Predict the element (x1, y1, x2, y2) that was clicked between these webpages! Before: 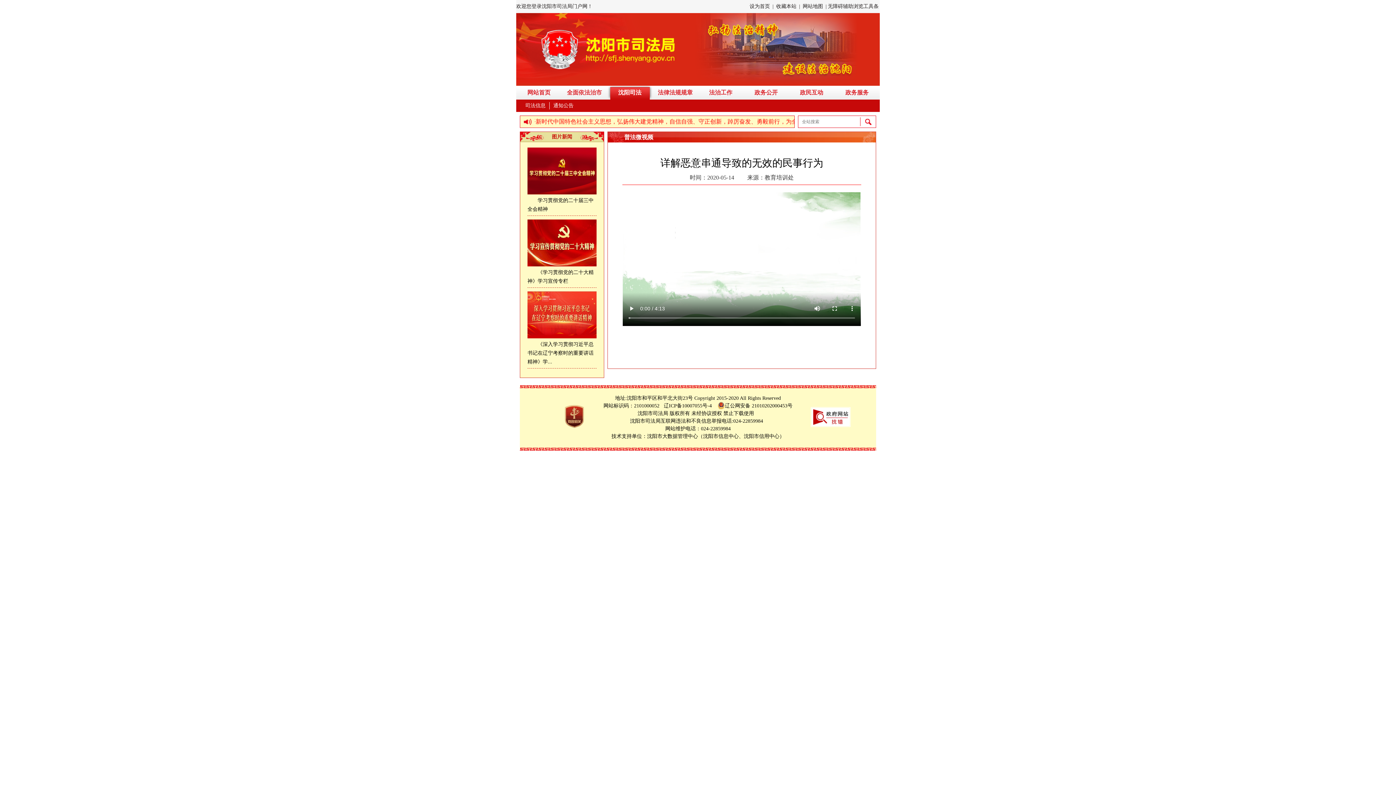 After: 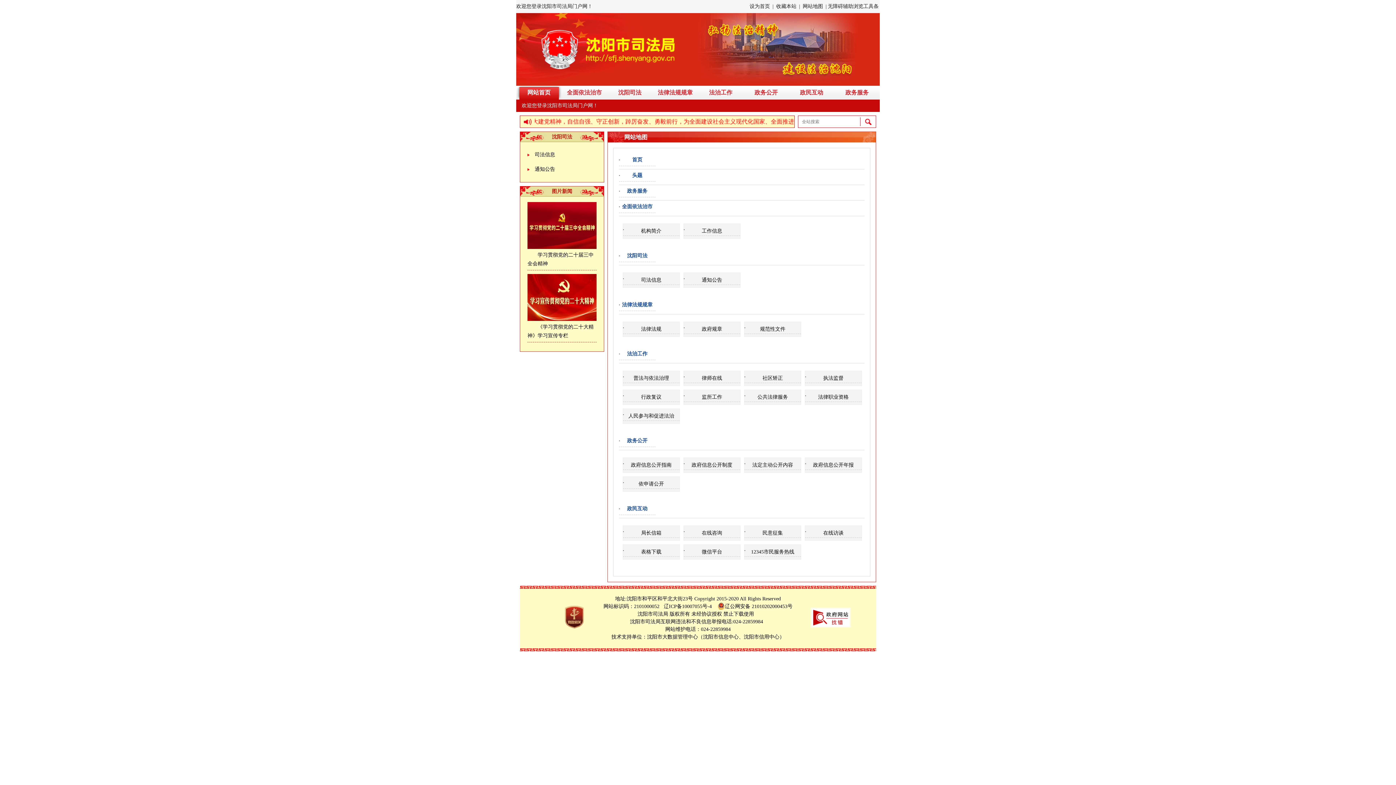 Action: bbox: (801, 3, 824, 9) label: 网站地图